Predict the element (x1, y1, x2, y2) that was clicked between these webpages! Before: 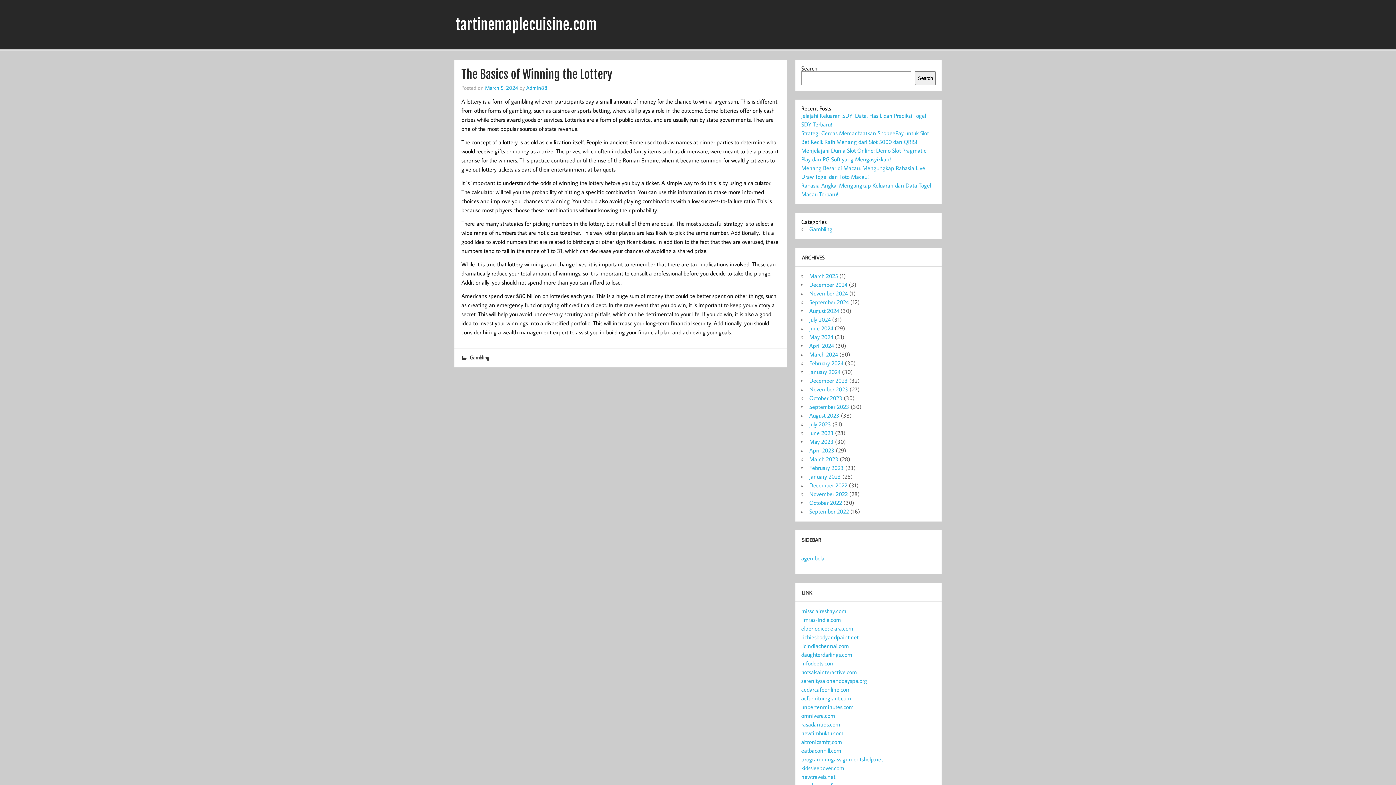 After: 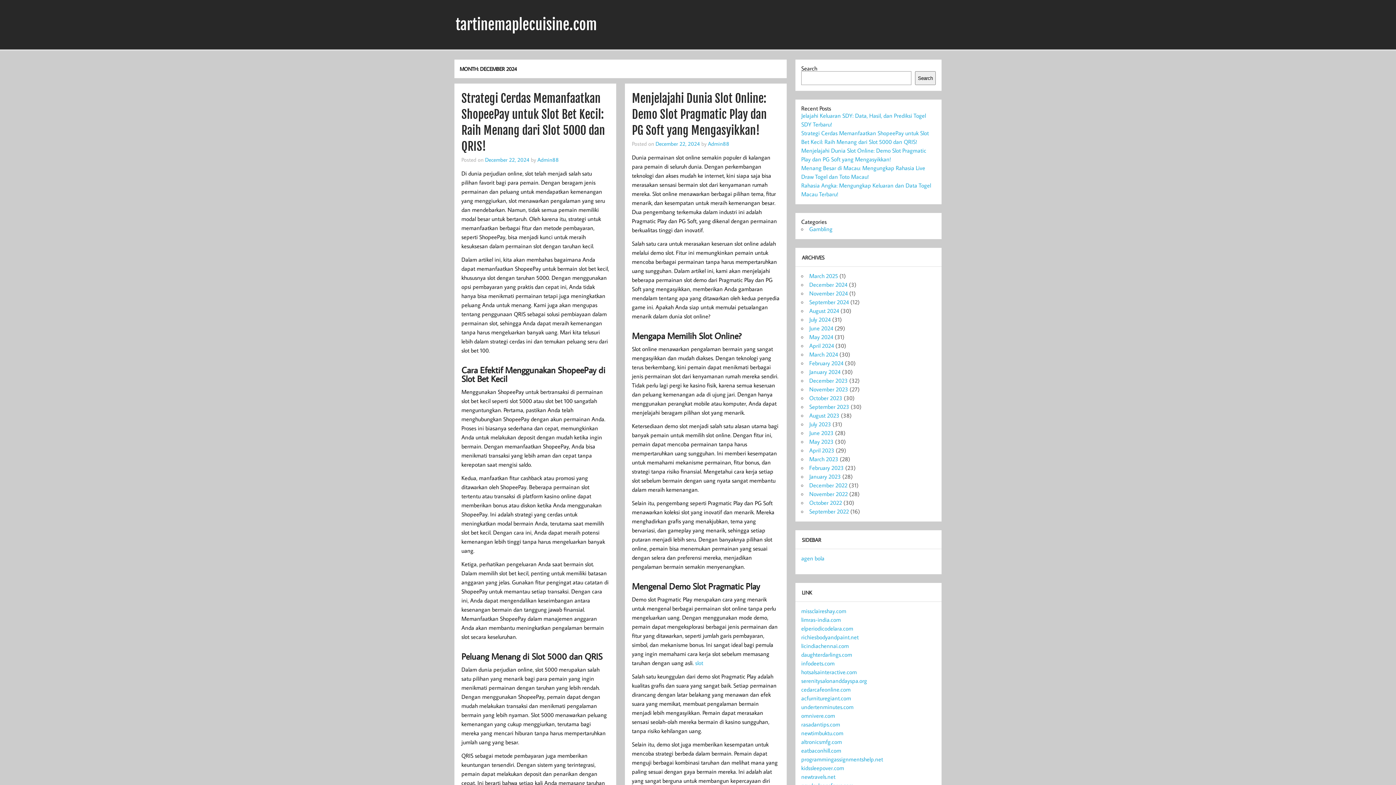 Action: label: December 2024 bbox: (809, 281, 847, 288)